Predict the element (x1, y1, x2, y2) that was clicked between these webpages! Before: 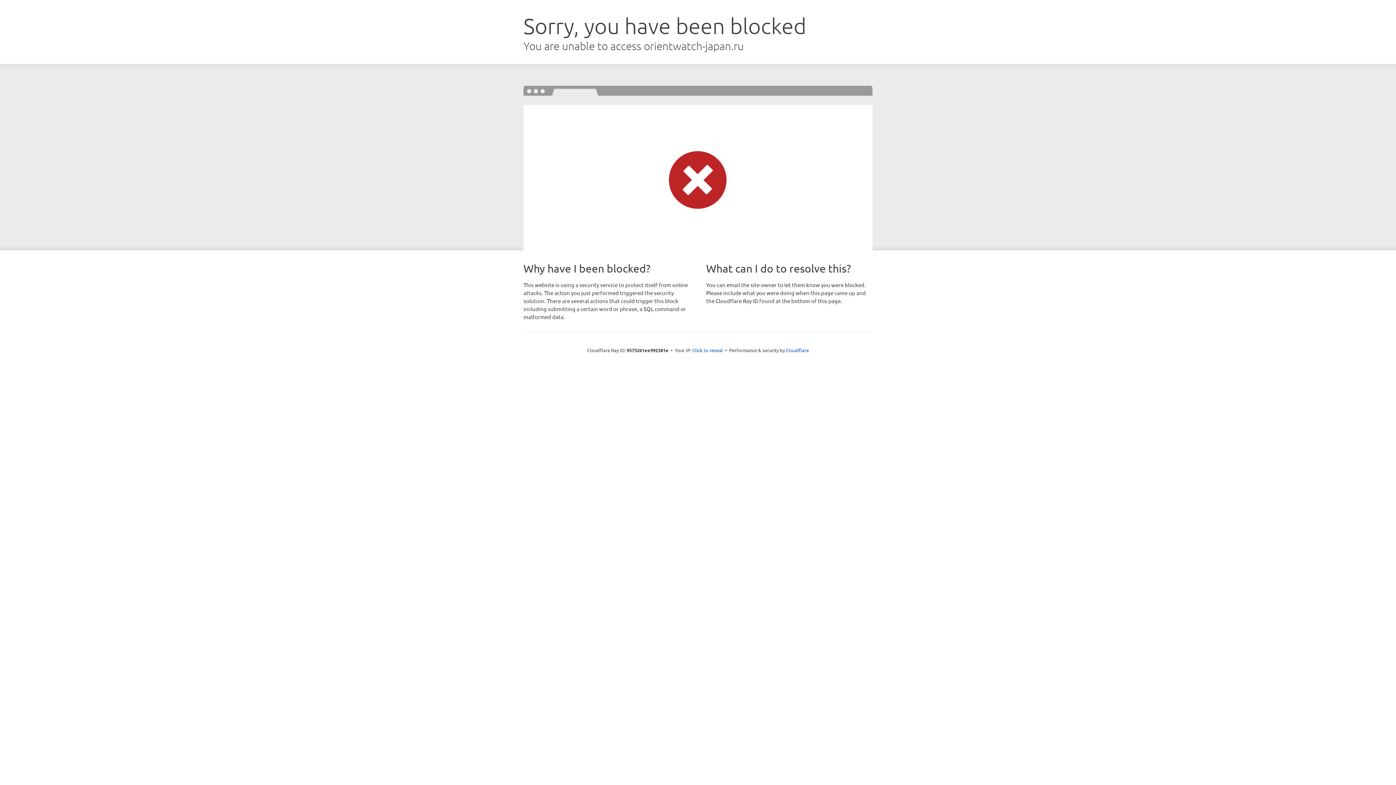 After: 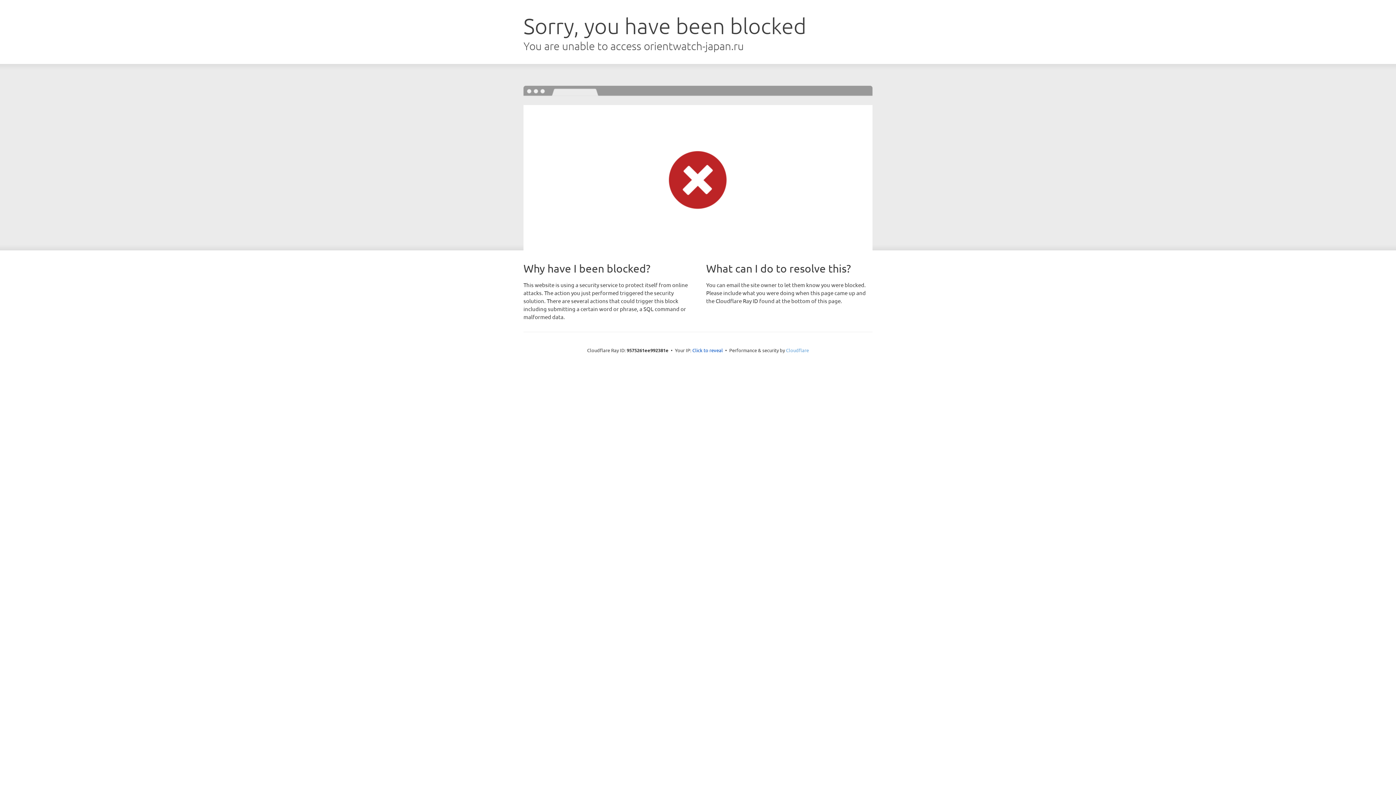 Action: label: Cloudflare bbox: (786, 347, 809, 353)